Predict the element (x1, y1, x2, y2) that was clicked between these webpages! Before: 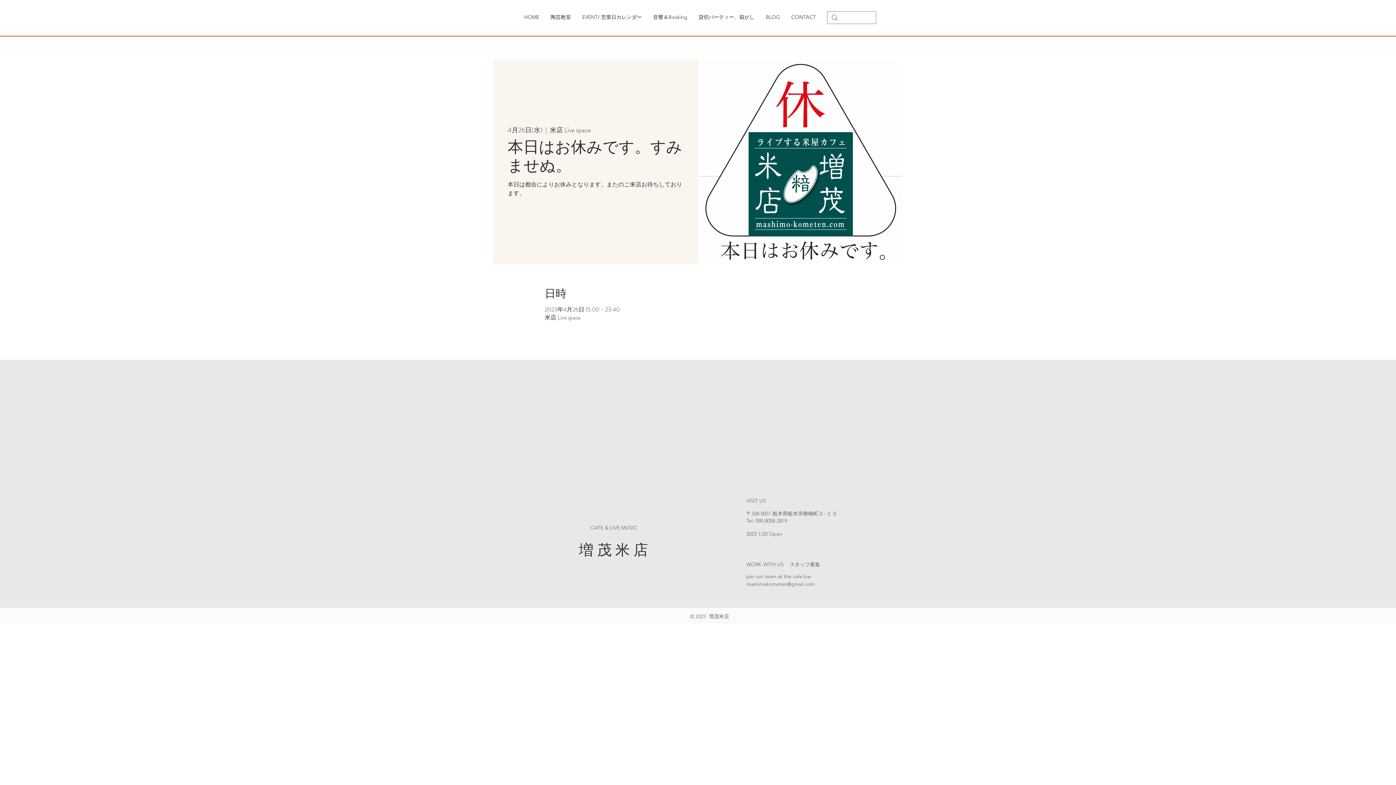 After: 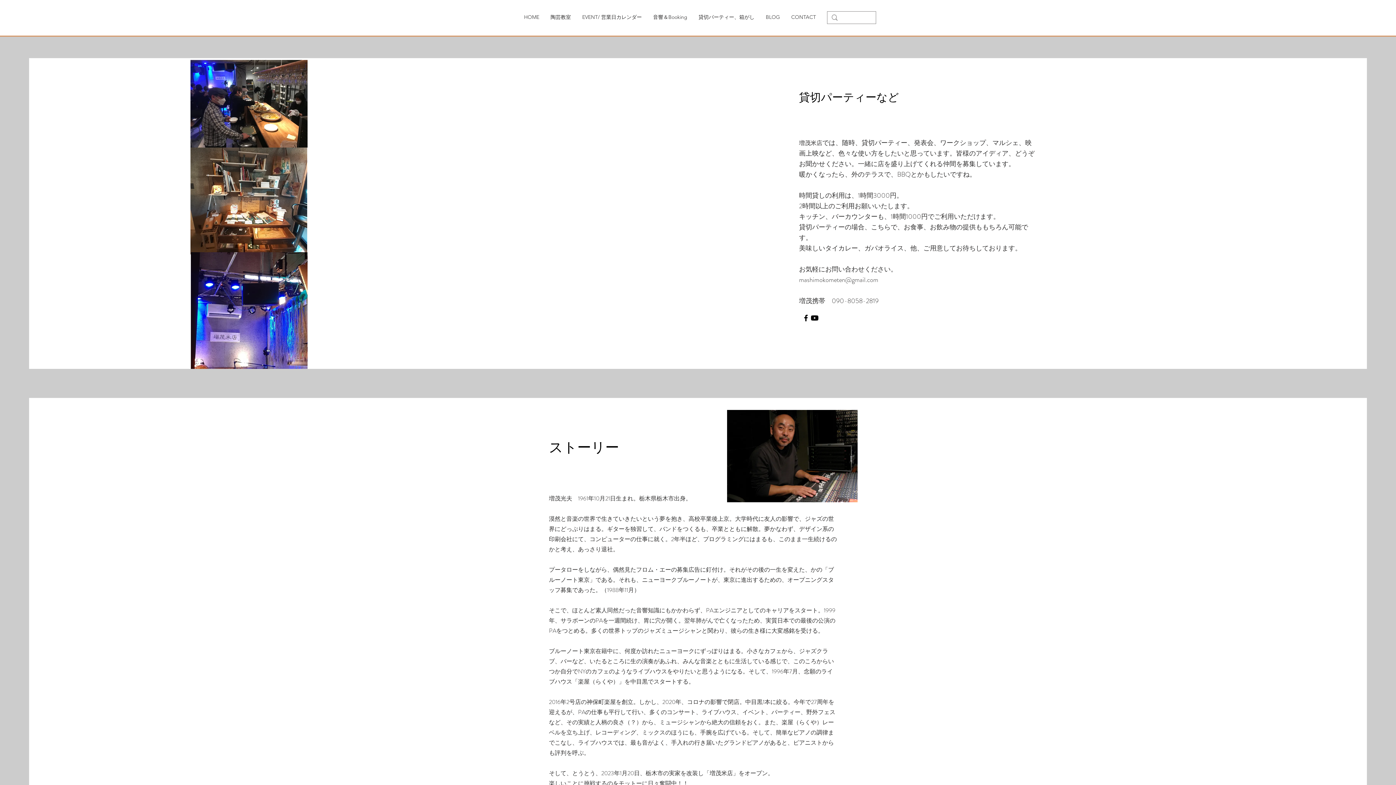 Action: bbox: (694, 10, 758, 24) label: 貸切パーティー、箱がし